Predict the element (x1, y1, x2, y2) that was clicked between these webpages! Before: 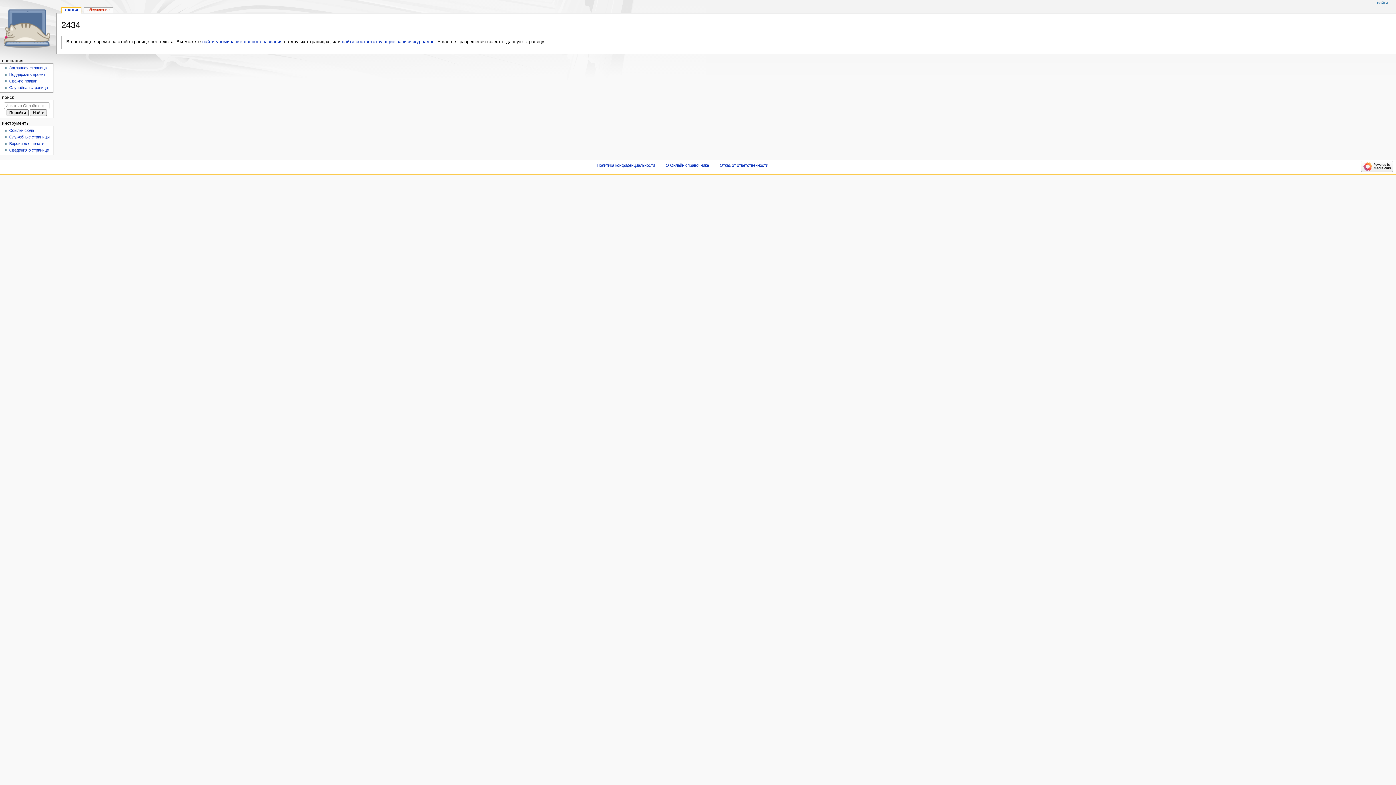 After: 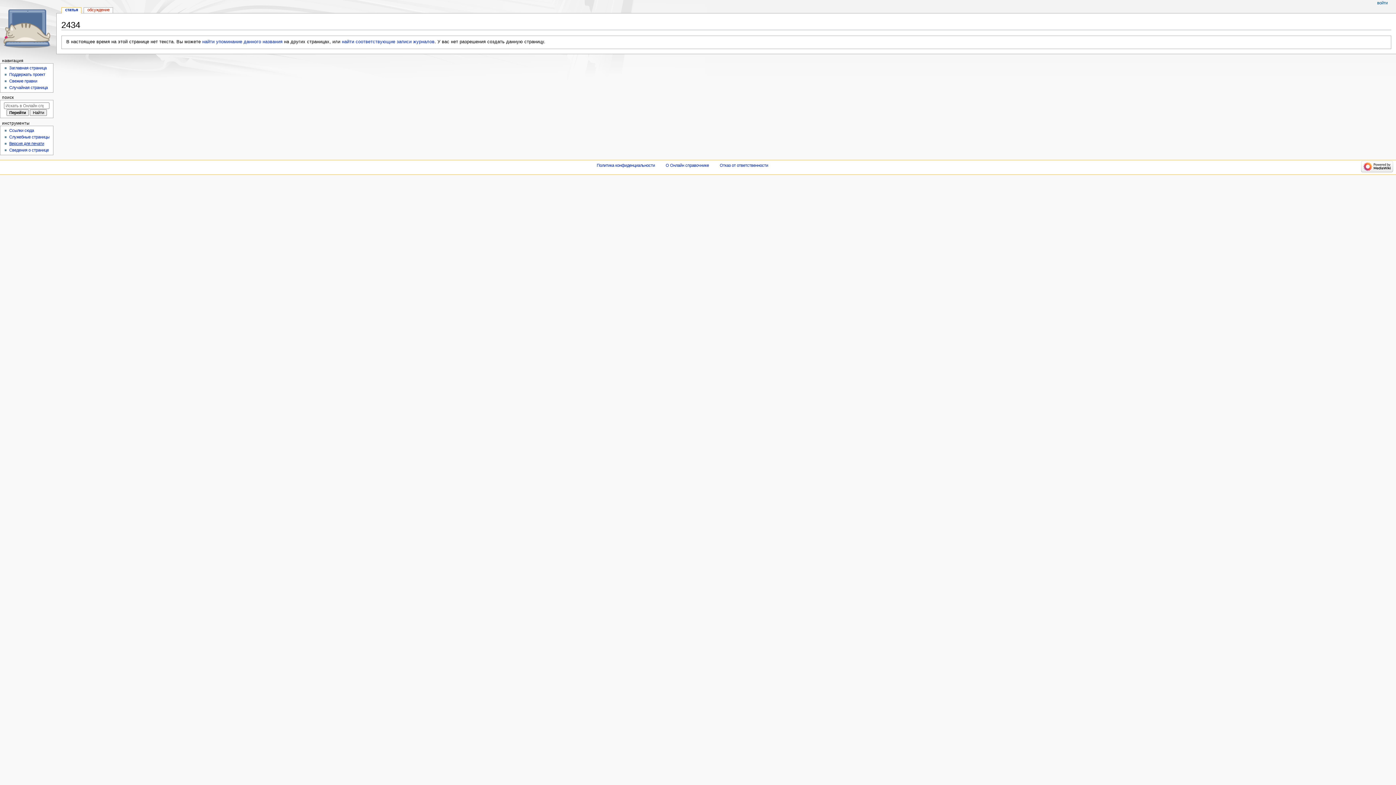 Action: bbox: (9, 141, 44, 145) label: Версия для печати